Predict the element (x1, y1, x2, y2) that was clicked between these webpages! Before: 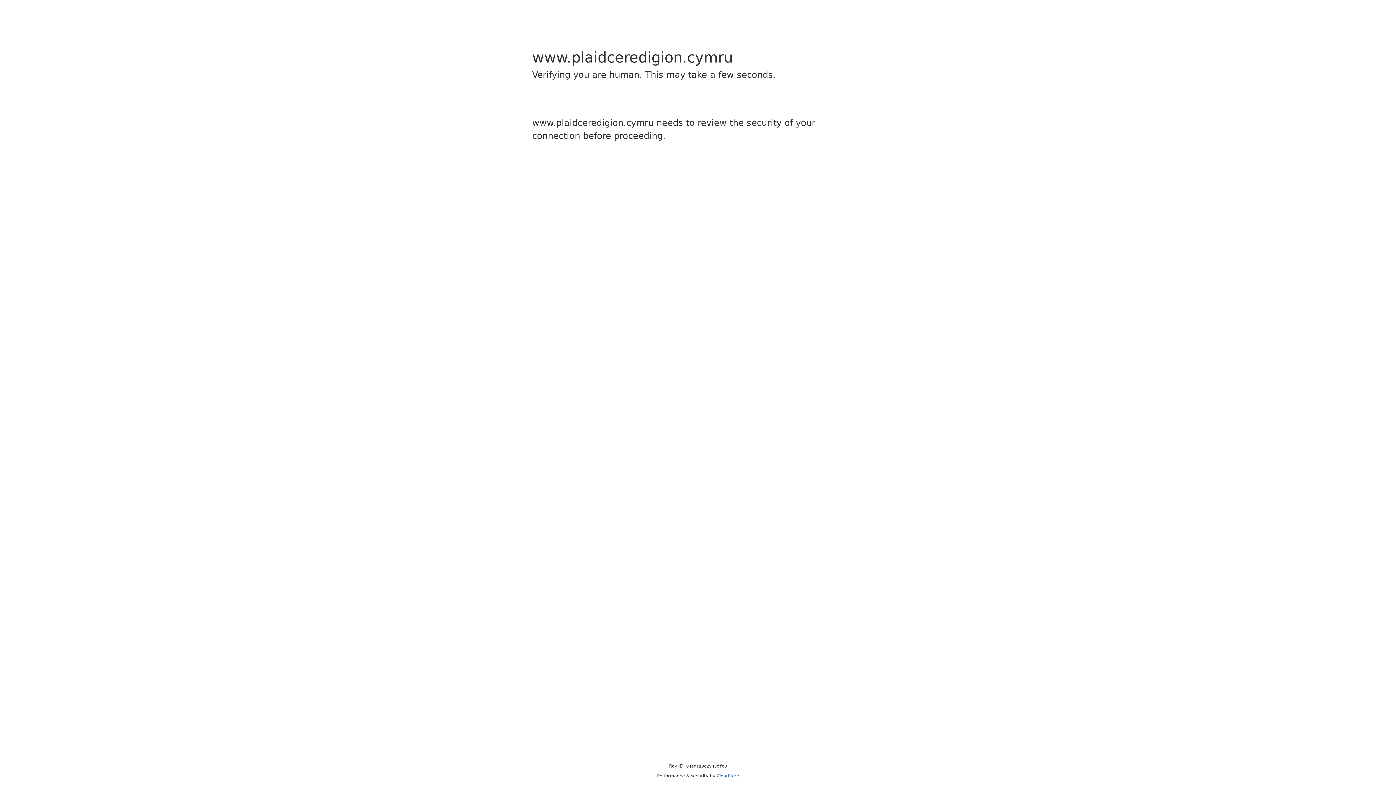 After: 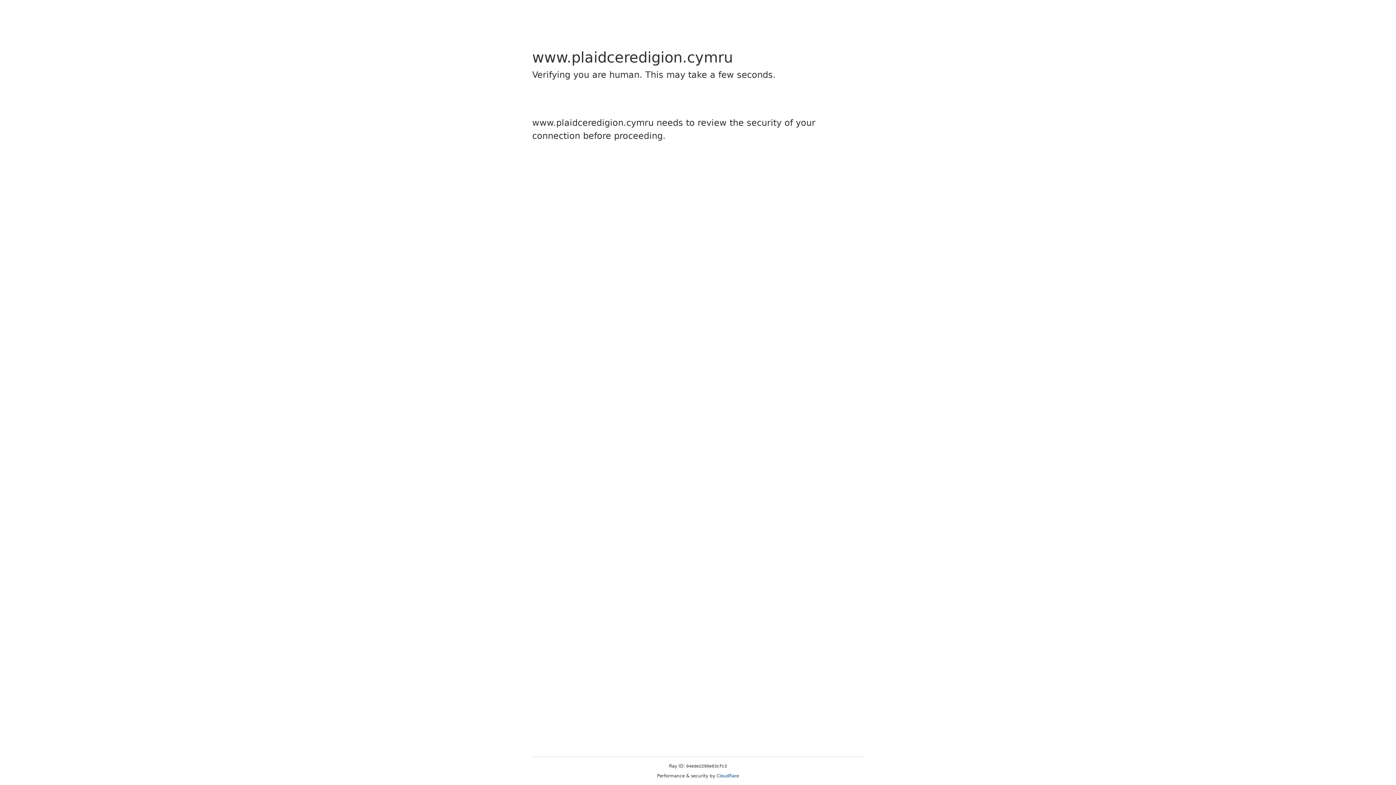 Action: label: Cloudflare bbox: (716, 773, 739, 778)